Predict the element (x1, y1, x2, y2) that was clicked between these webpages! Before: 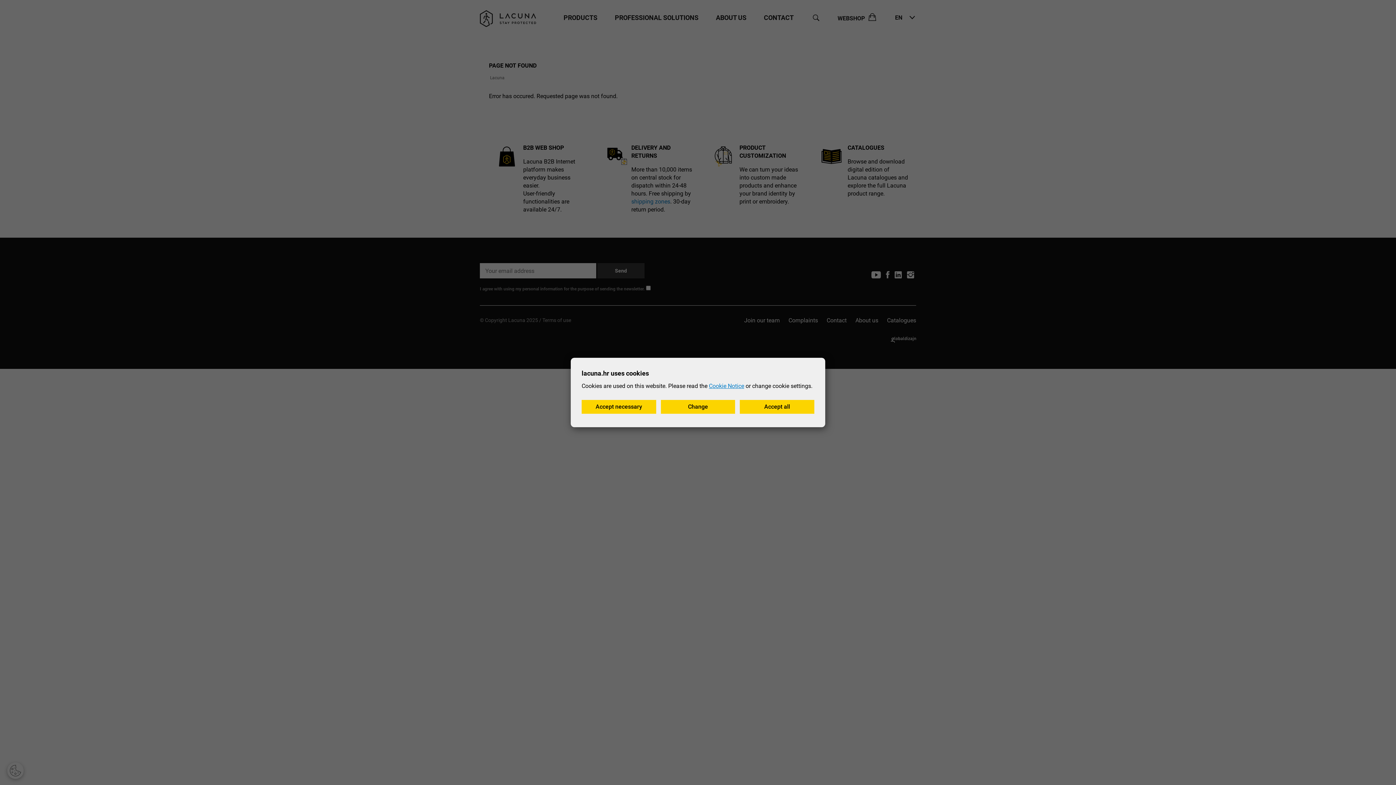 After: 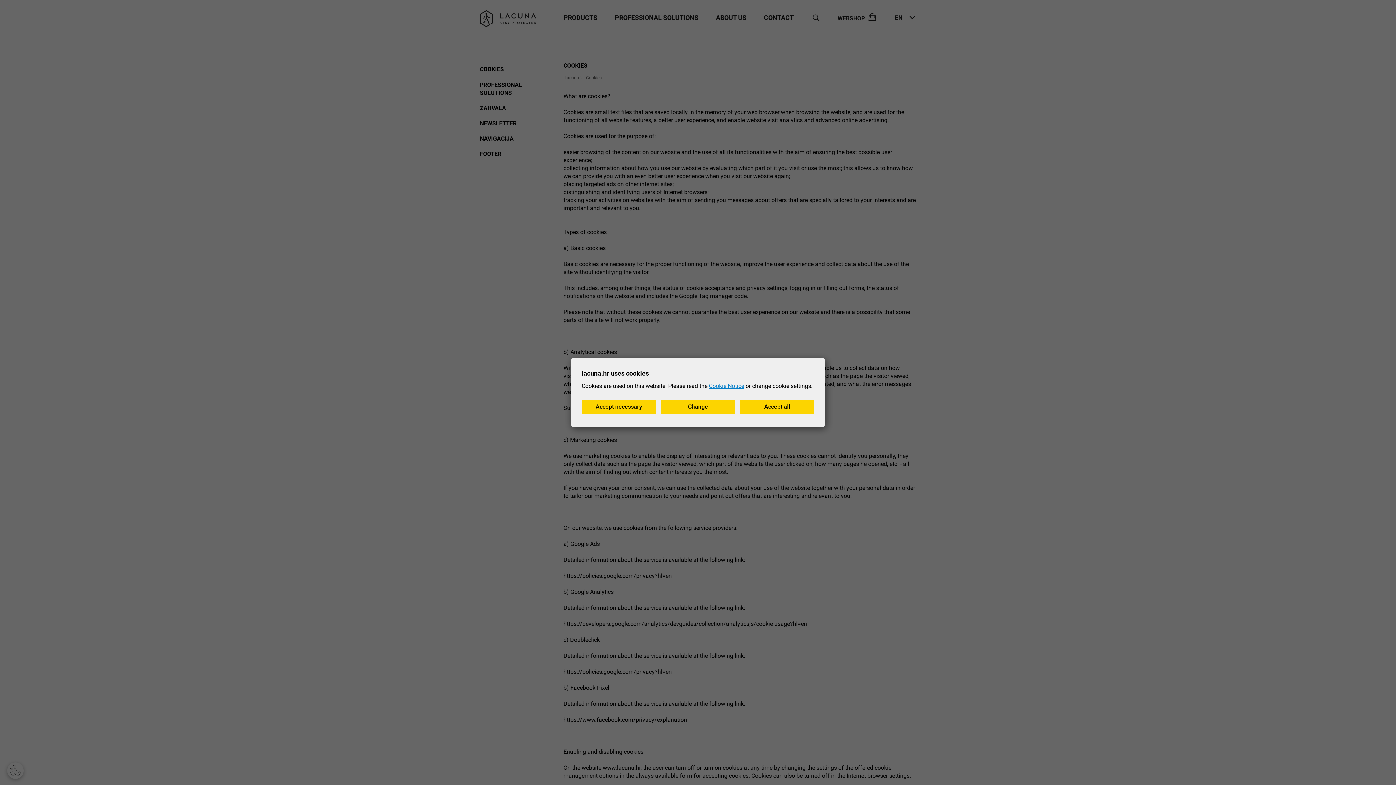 Action: bbox: (709, 382, 744, 389) label: Cookie Notice